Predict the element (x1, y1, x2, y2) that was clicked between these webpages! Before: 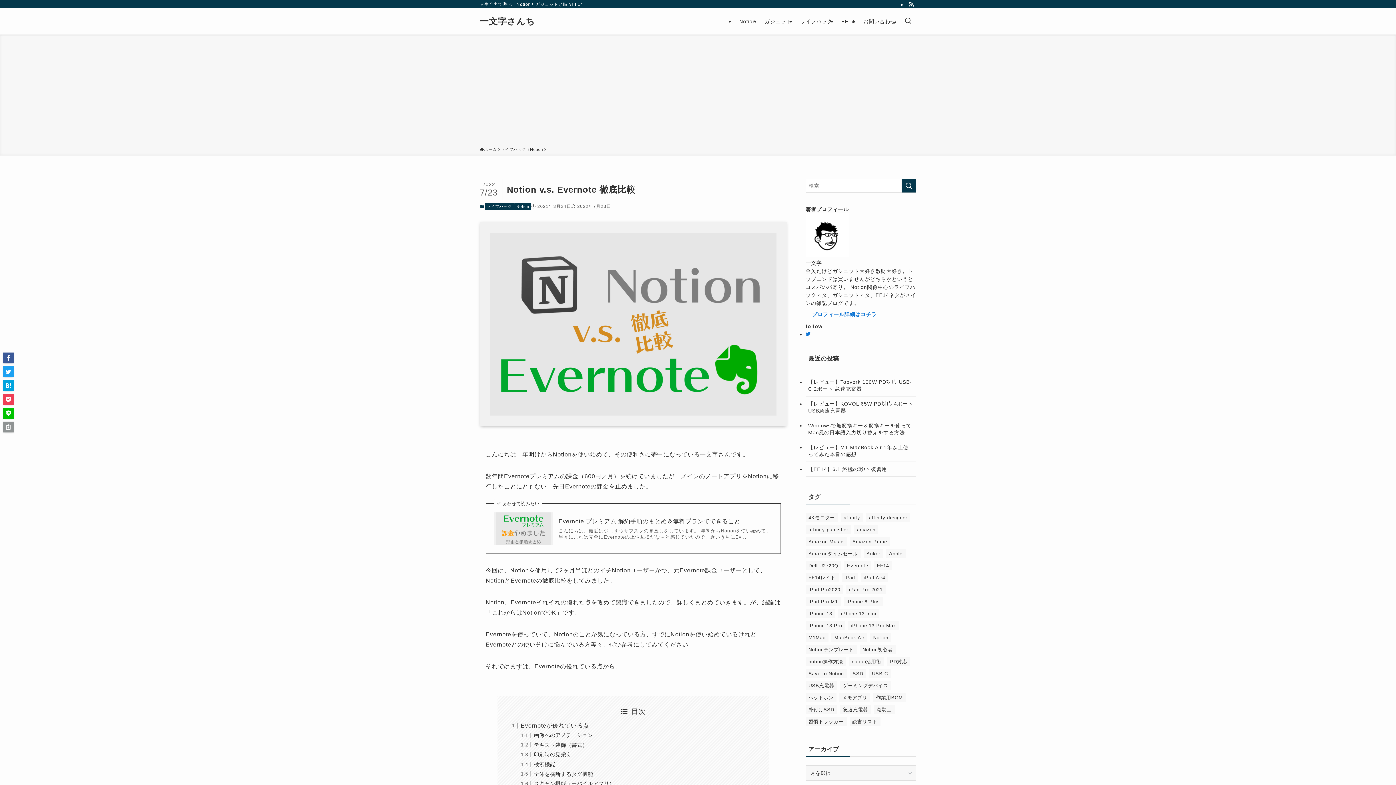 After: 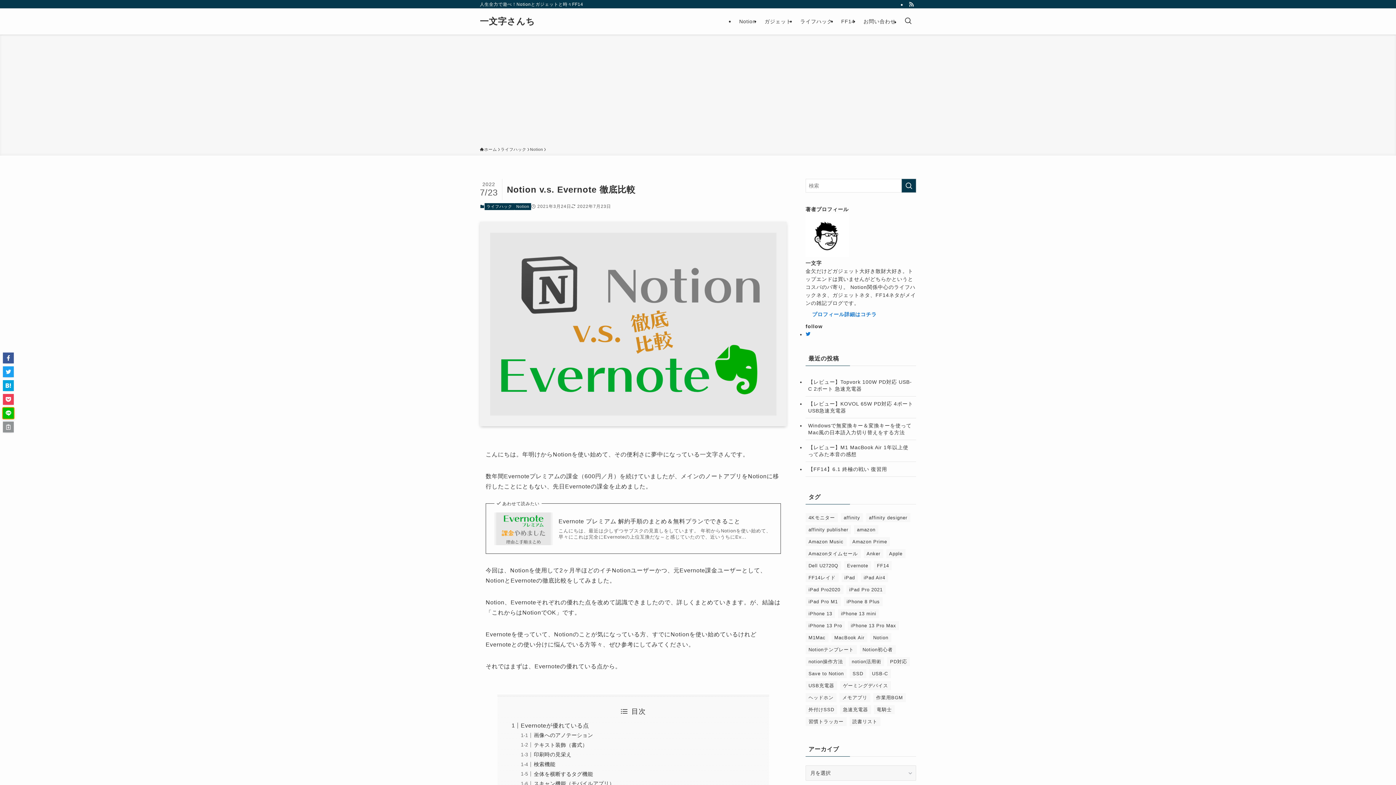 Action: bbox: (2, 408, 13, 418)